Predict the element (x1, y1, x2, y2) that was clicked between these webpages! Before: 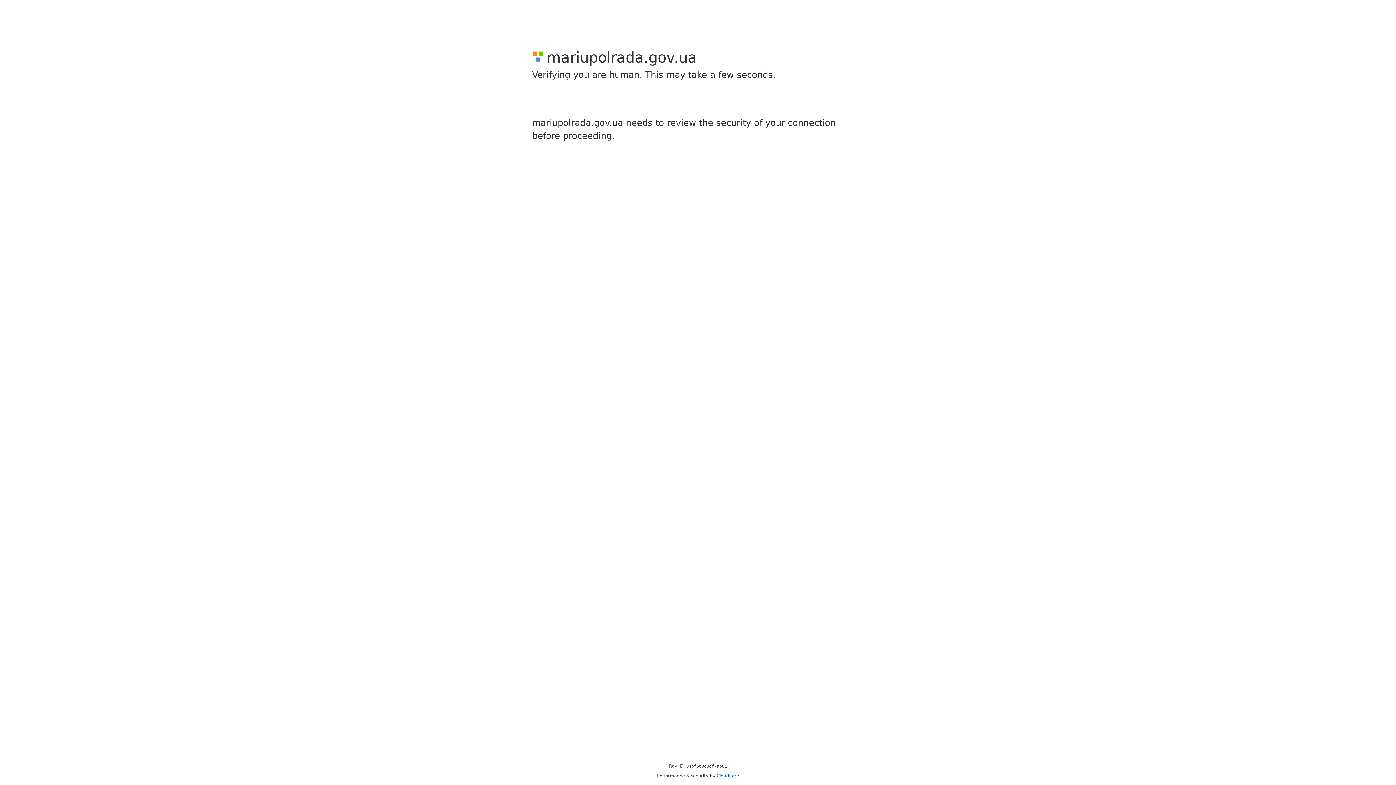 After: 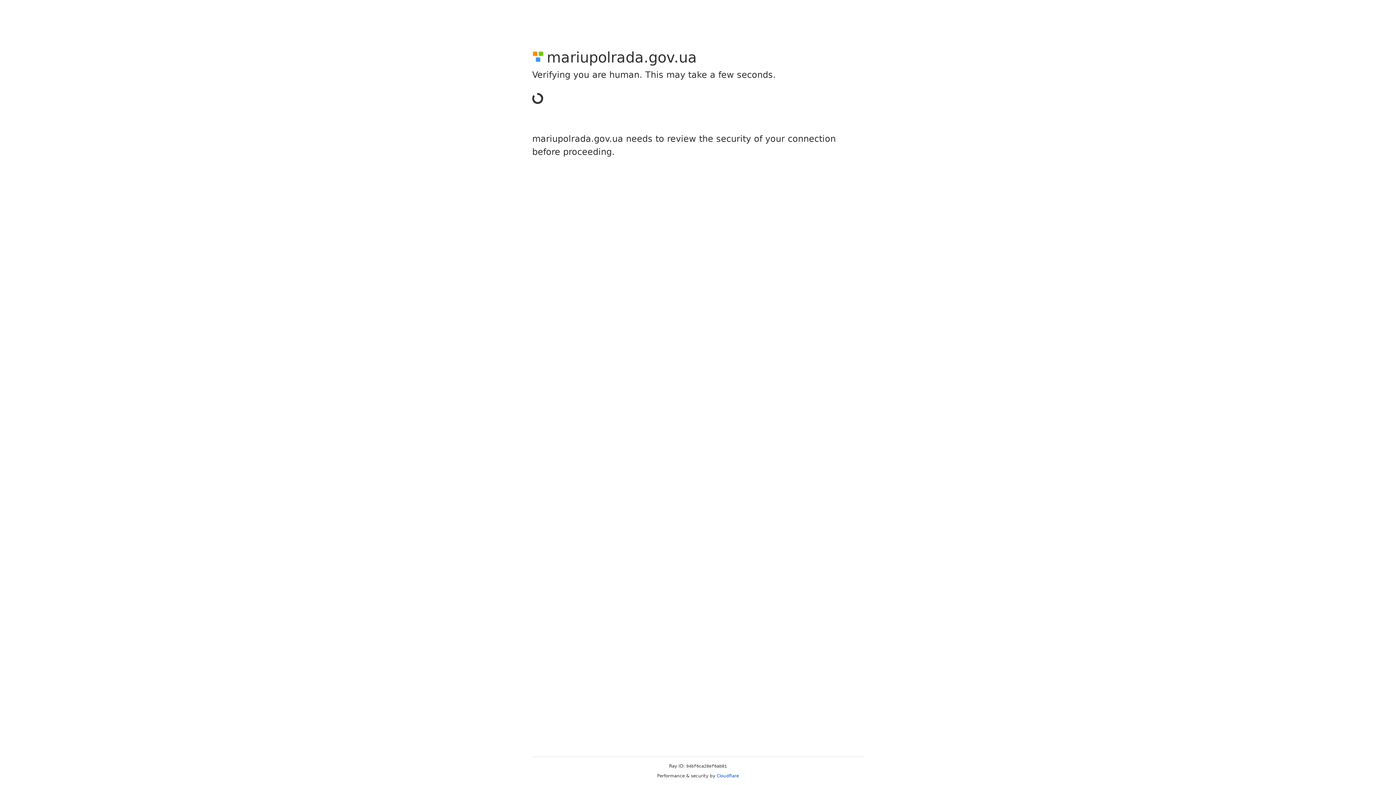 Action: label: Cloudflare bbox: (716, 773, 739, 778)